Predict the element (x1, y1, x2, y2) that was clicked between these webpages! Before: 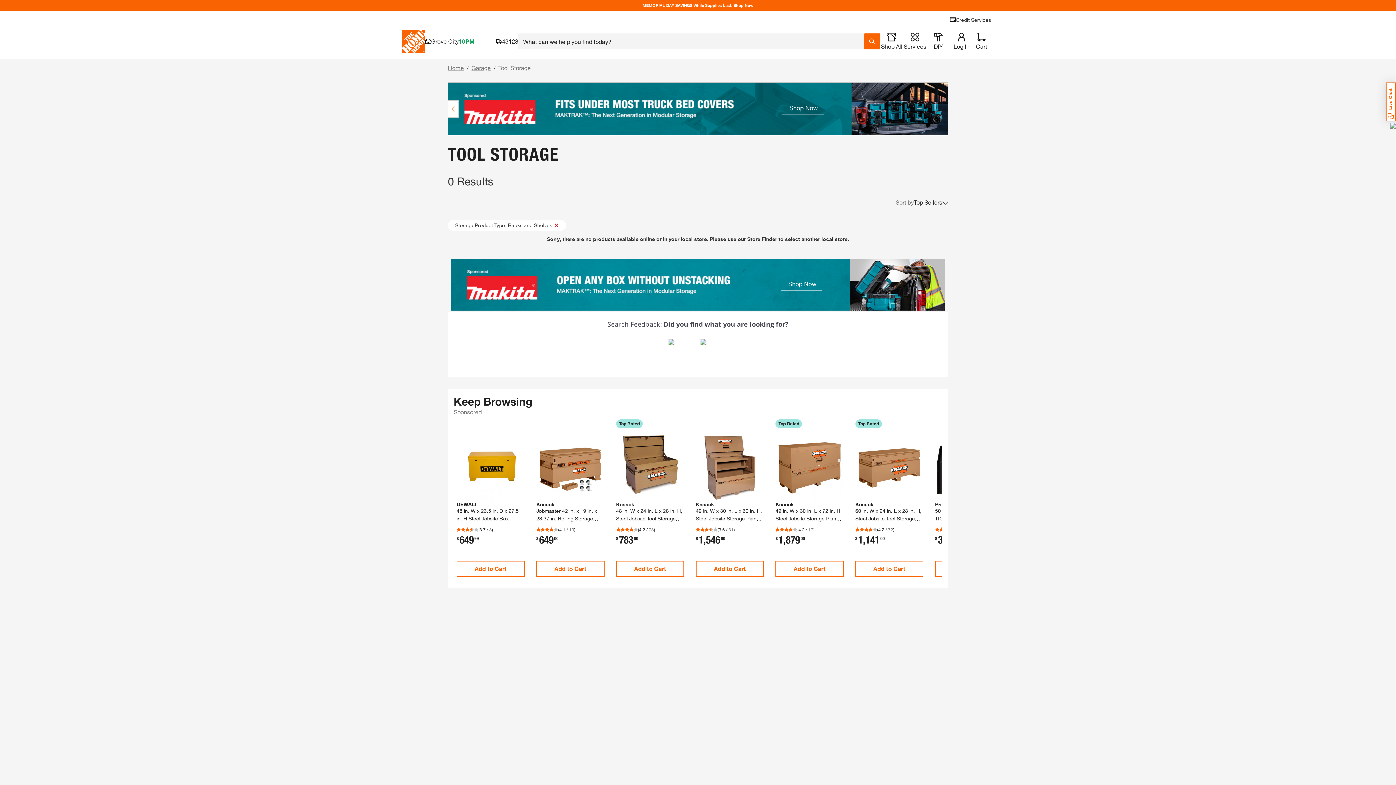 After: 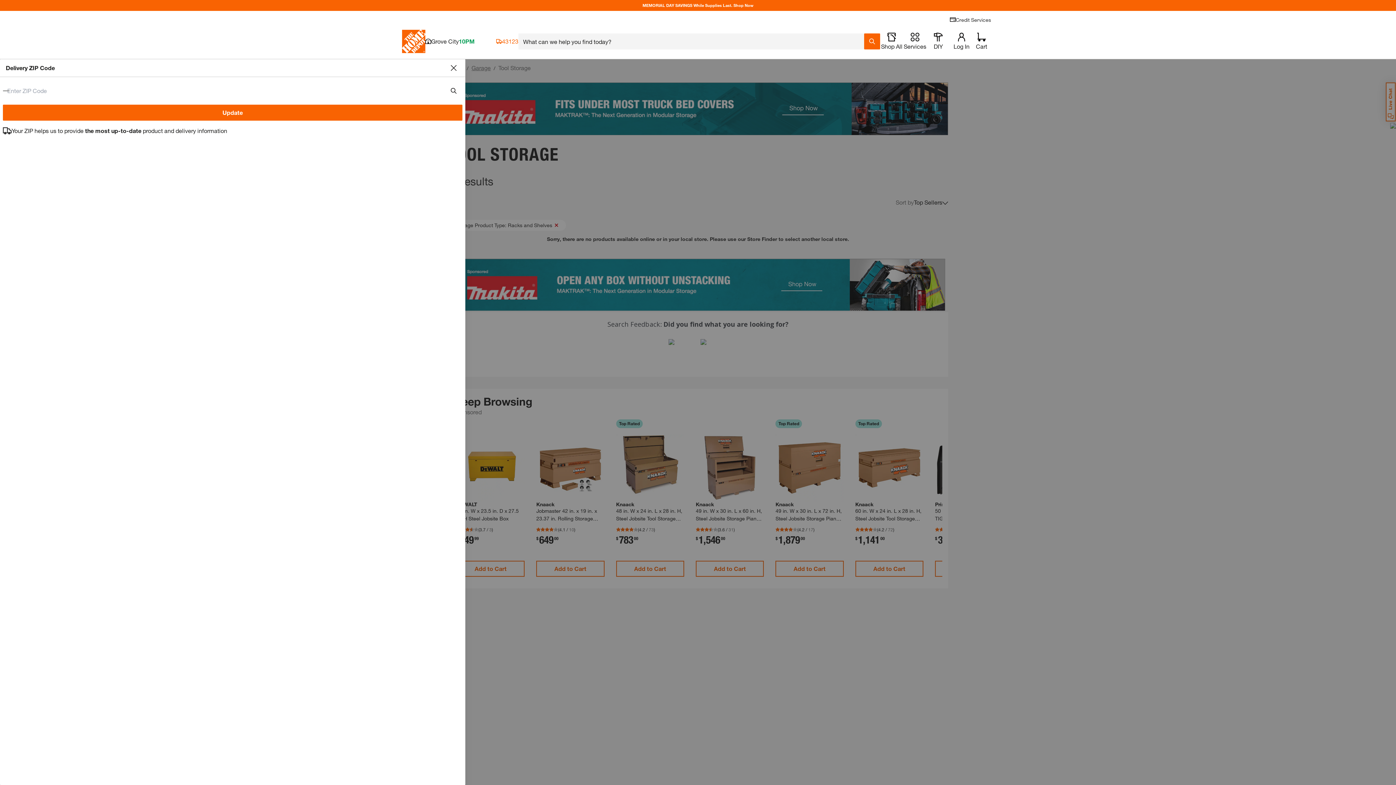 Action: label: Open drawer to update zip code bbox: (496, 38, 518, 45)